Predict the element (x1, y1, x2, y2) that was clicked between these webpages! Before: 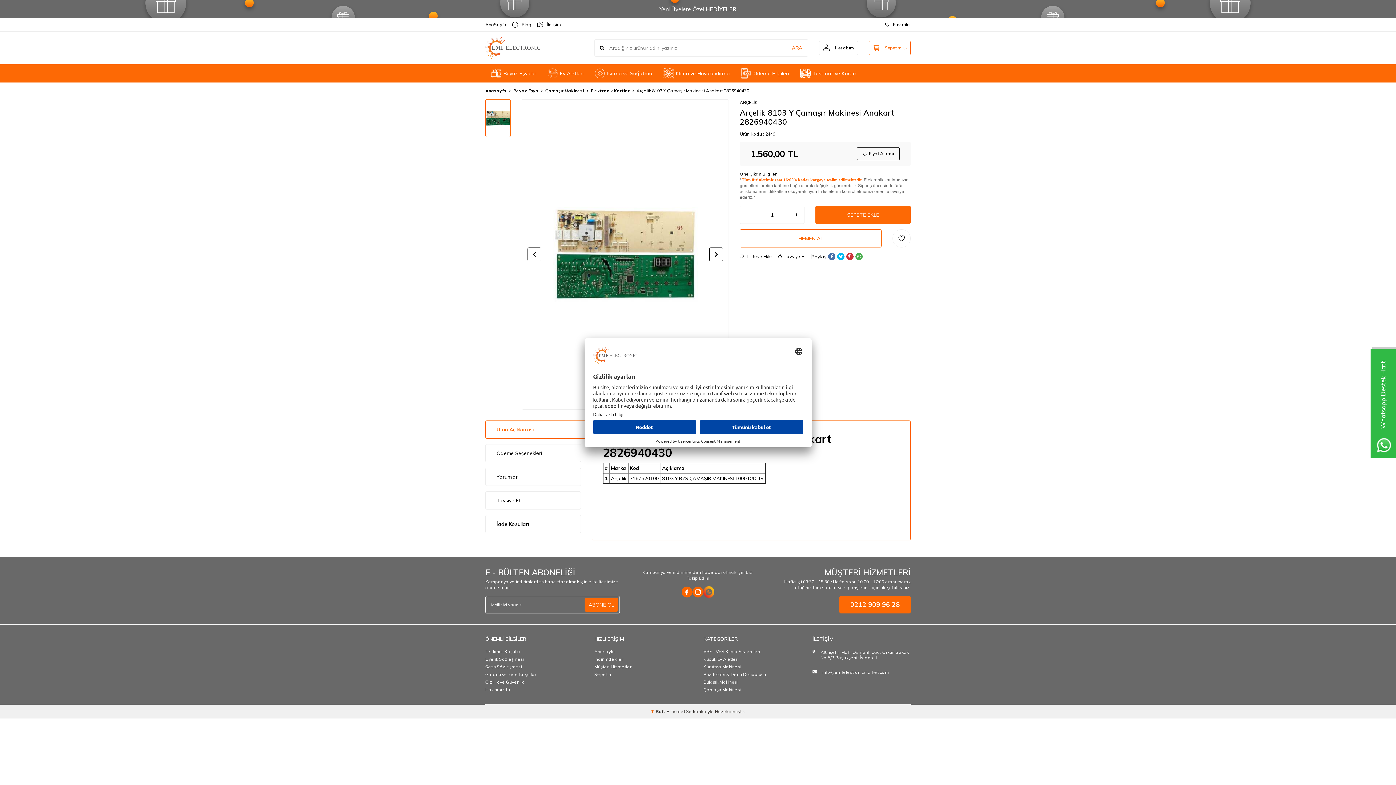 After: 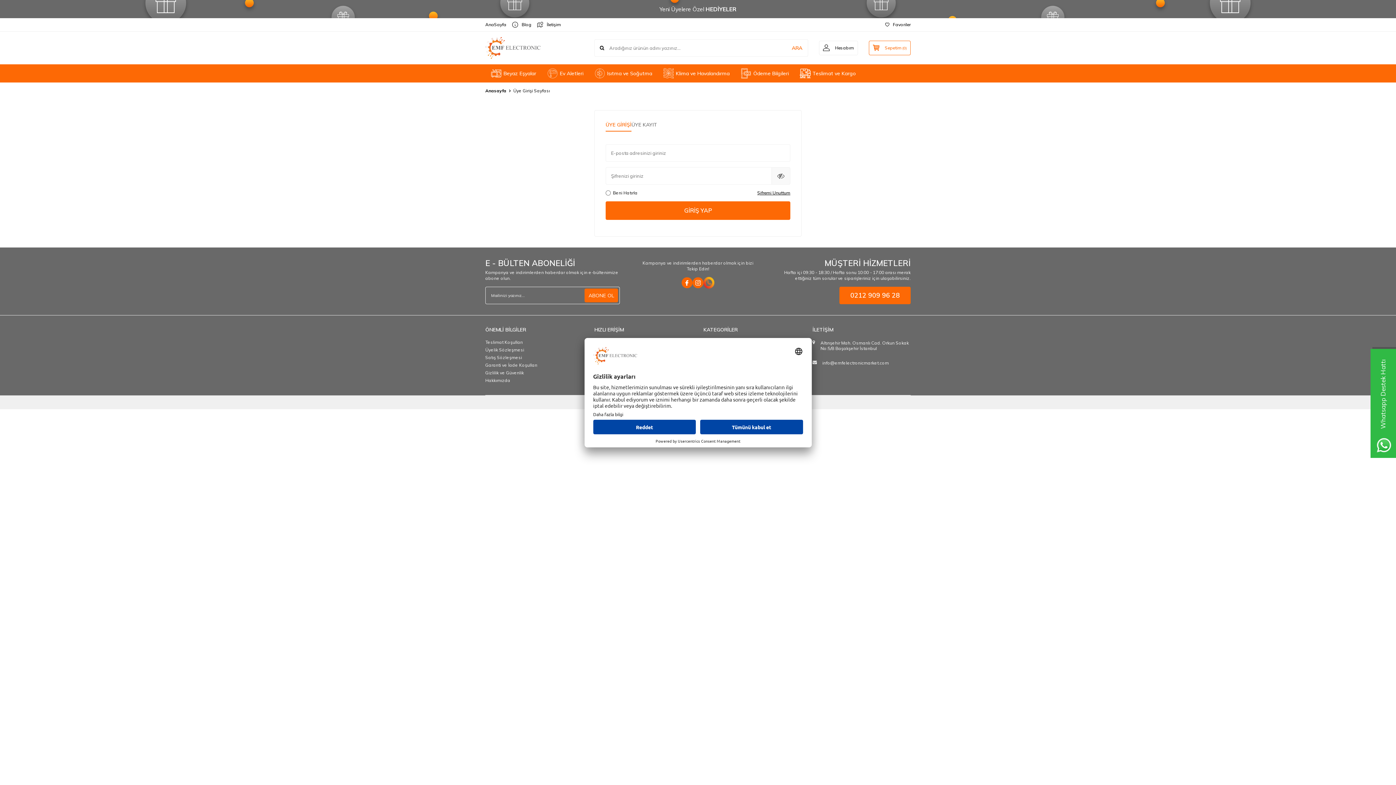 Action: bbox: (892, 229, 910, 247)